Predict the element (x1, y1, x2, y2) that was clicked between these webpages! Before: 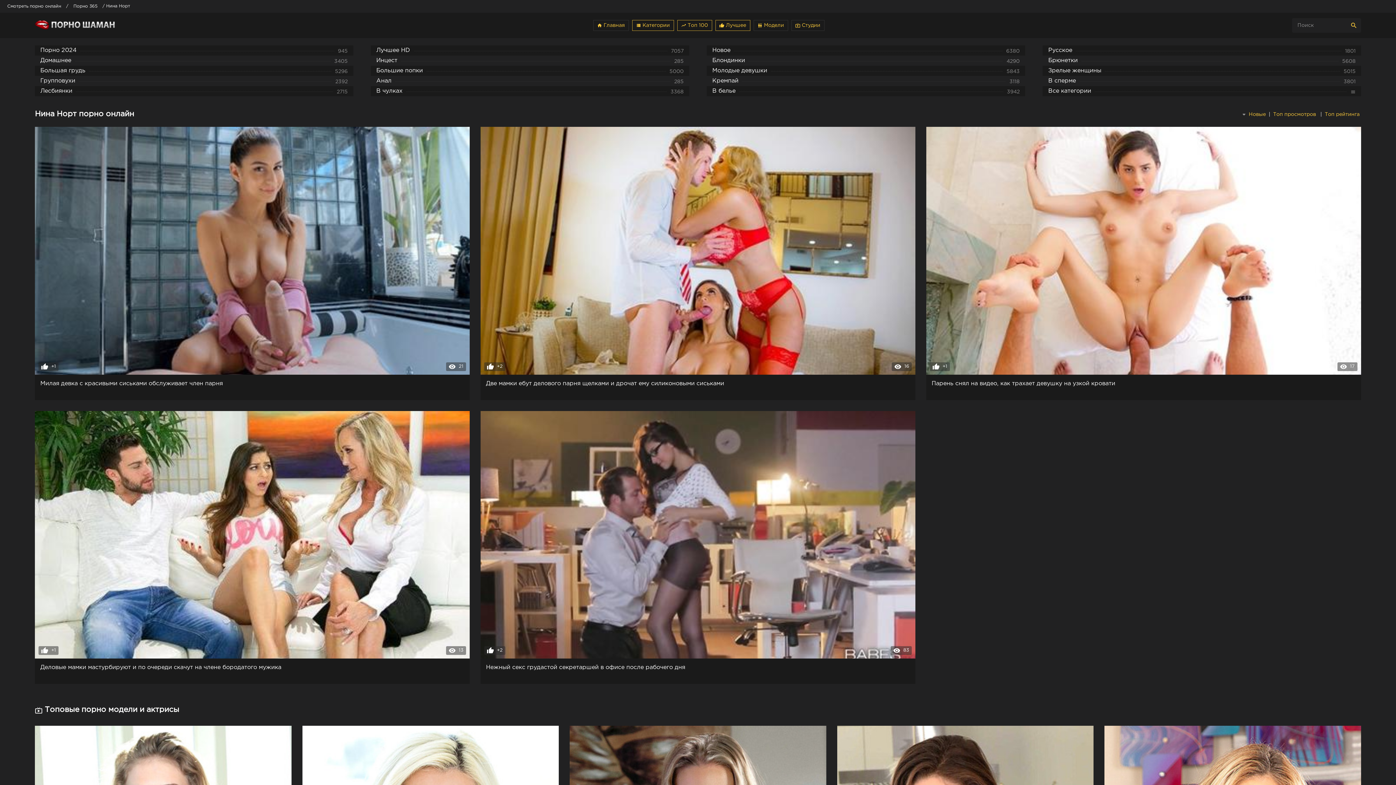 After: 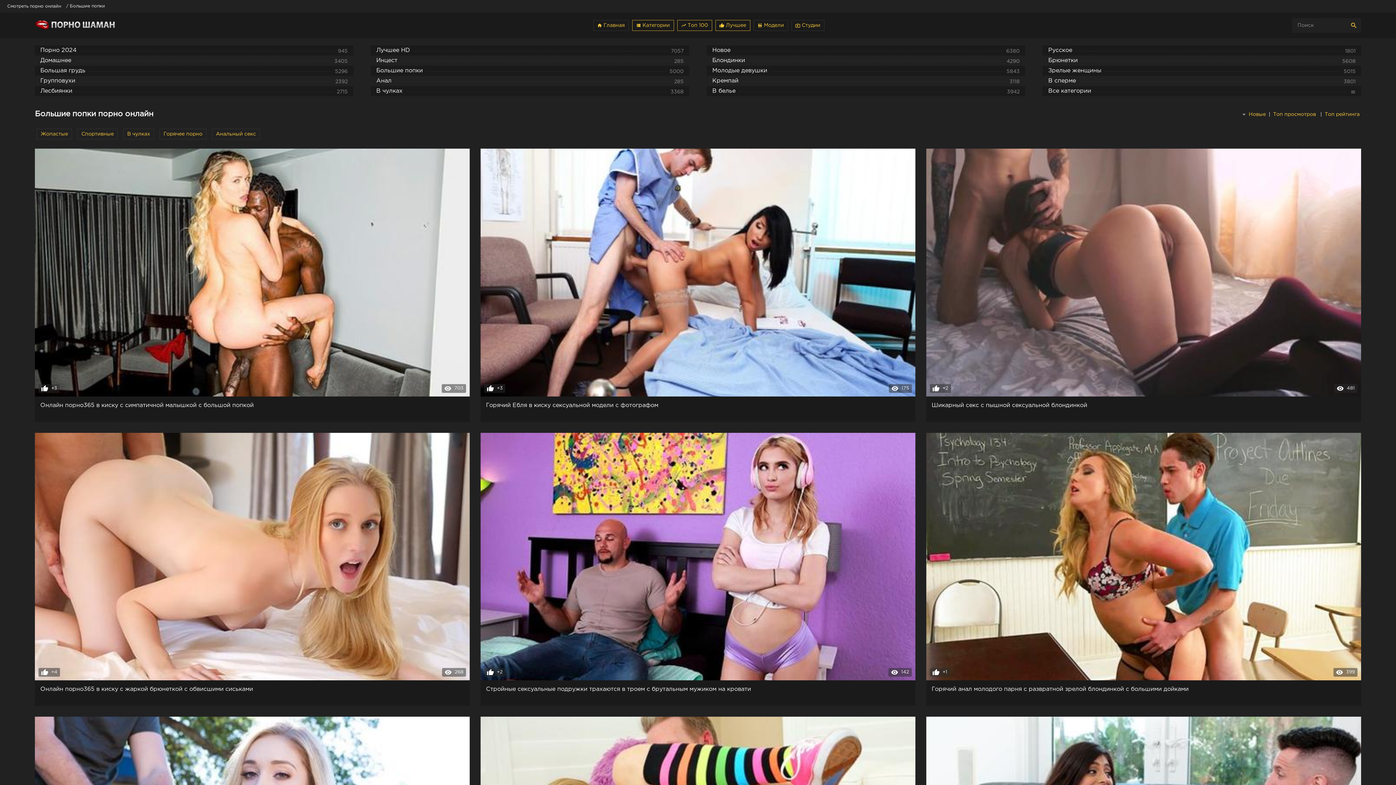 Action: bbox: (370, 65, 689, 76) label: Большие попки
5000